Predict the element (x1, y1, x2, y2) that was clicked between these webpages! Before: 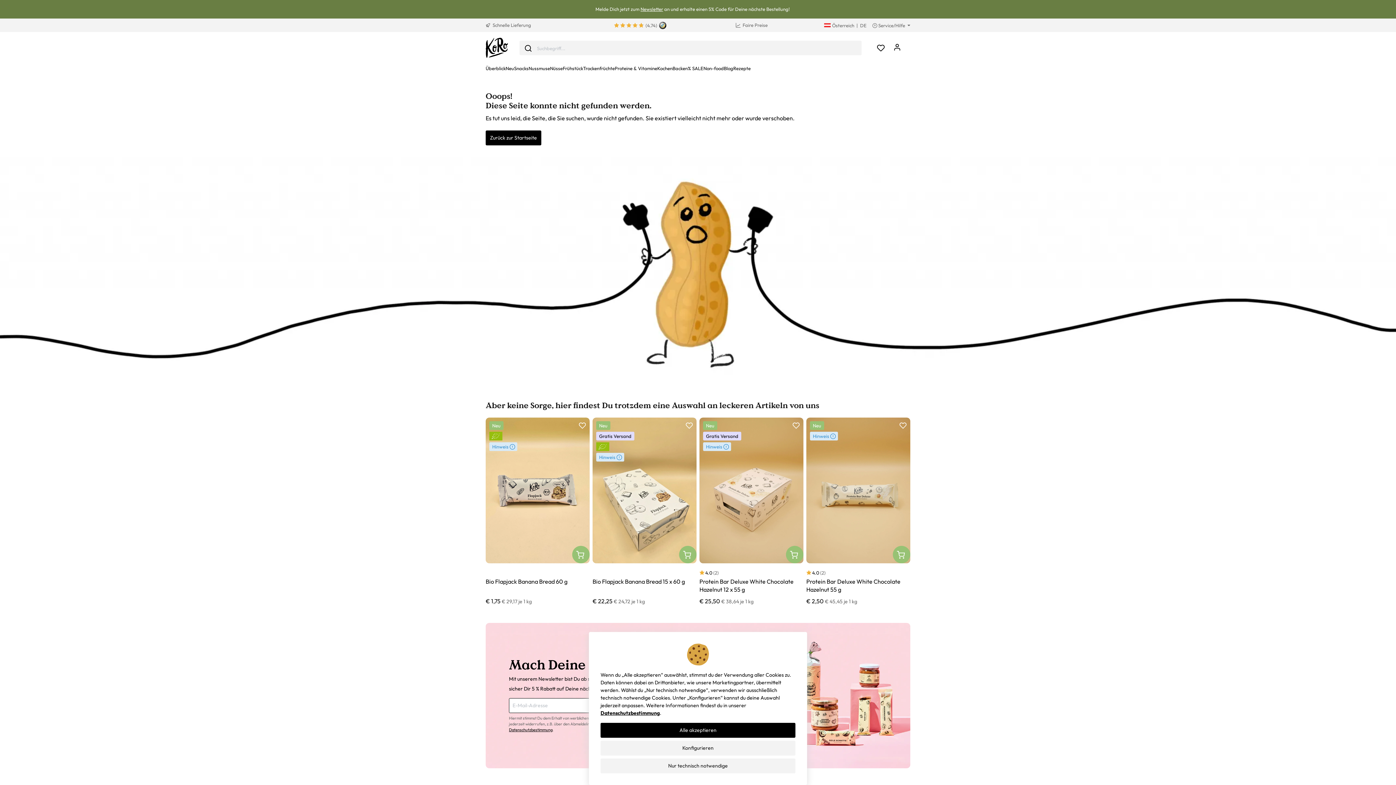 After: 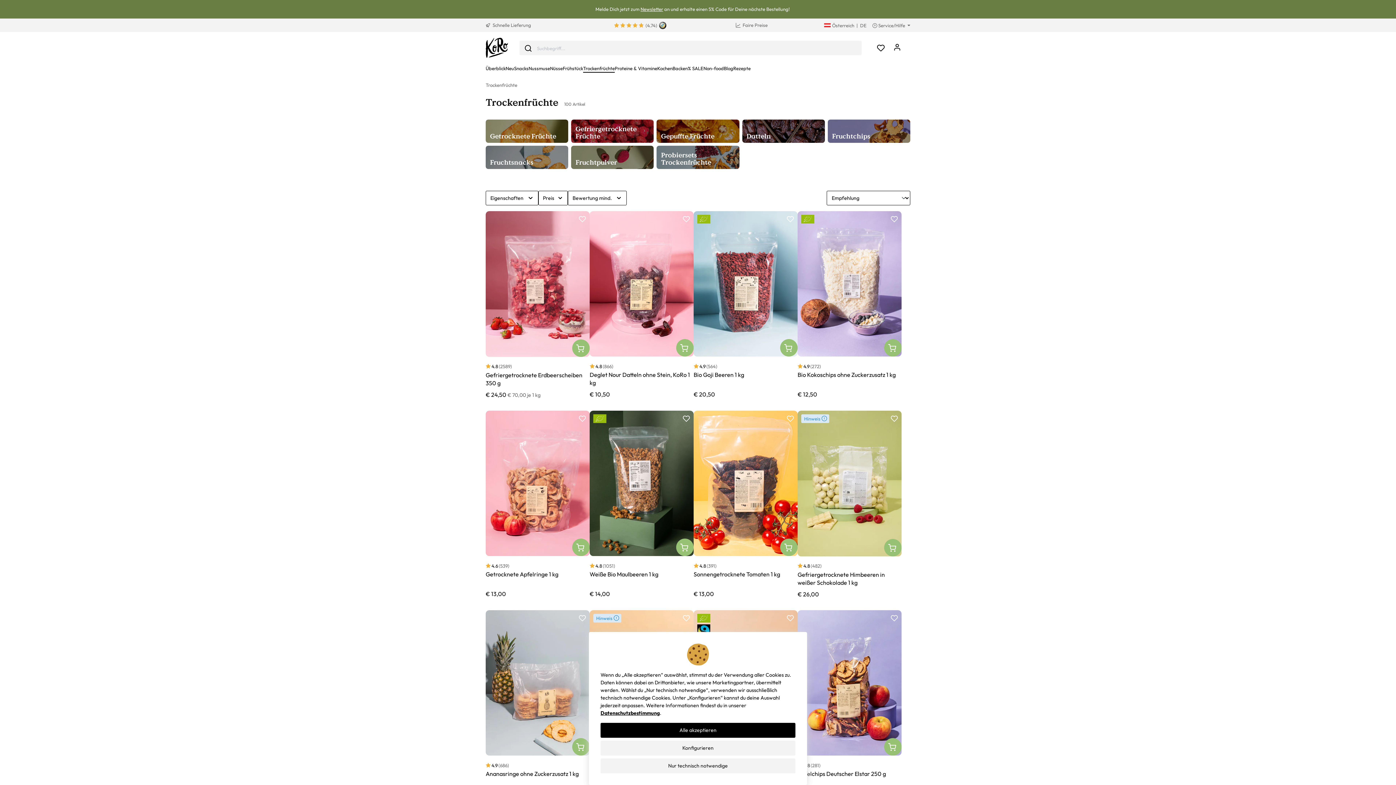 Action: bbox: (583, 64, 614, 73) label: Trockenfrüchte